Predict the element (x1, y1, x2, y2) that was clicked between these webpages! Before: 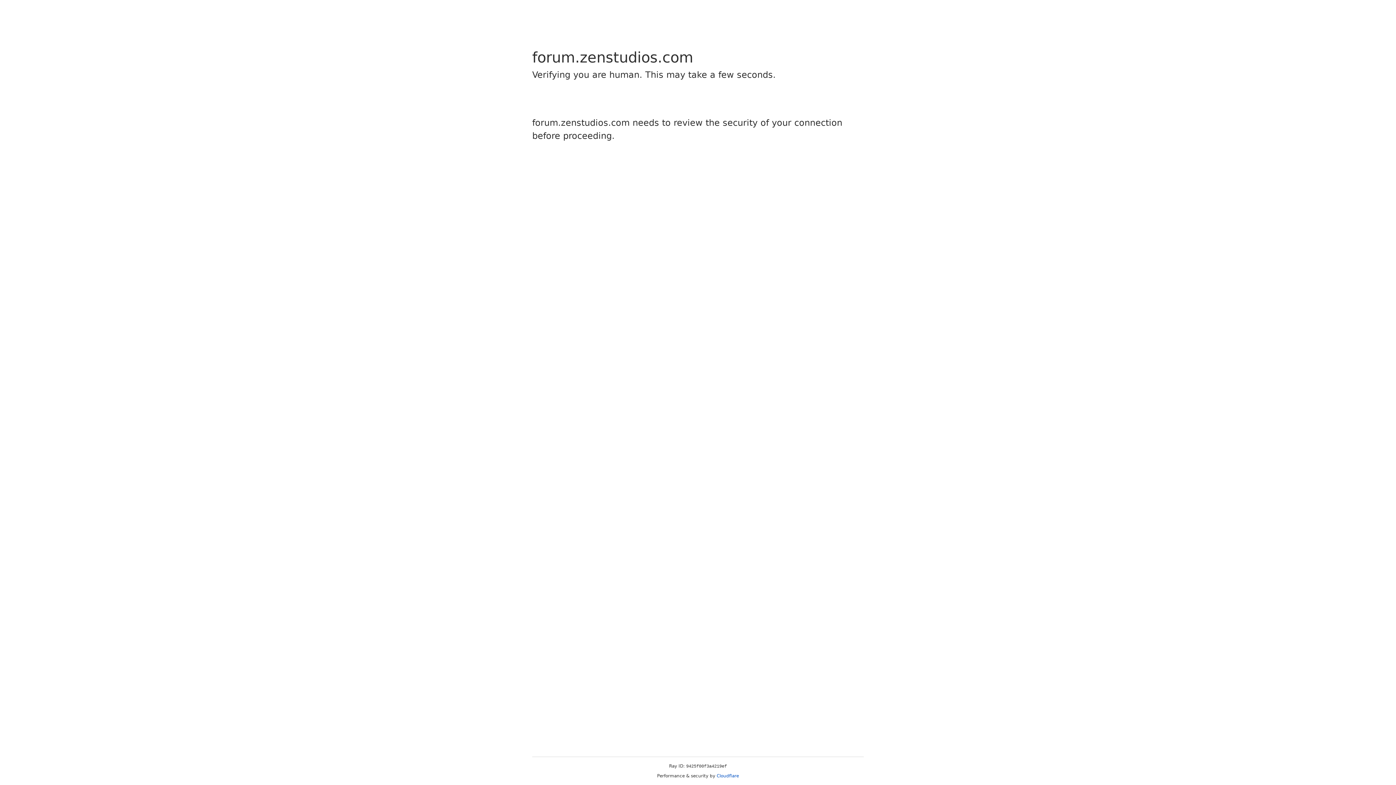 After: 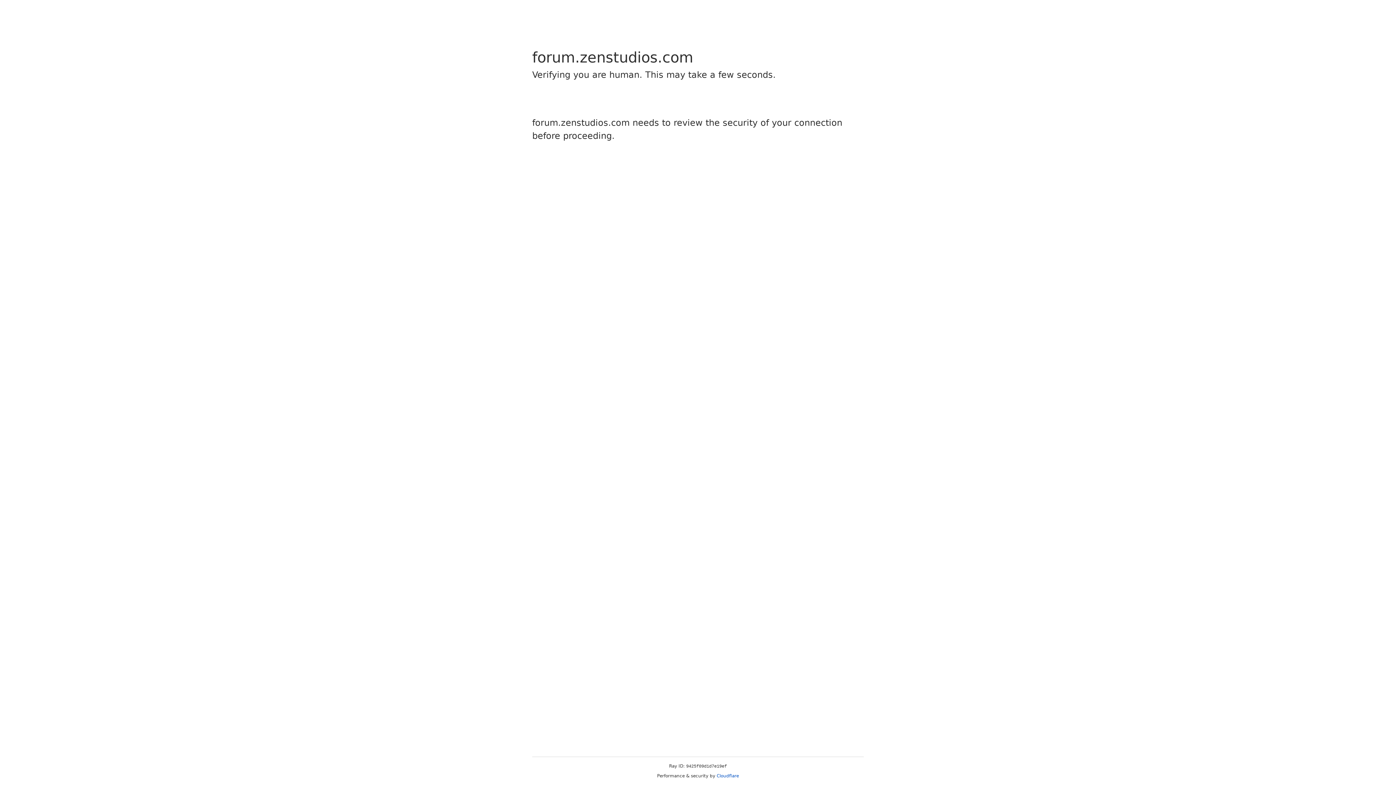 Action: bbox: (716, 773, 739, 778) label: Cloudflare